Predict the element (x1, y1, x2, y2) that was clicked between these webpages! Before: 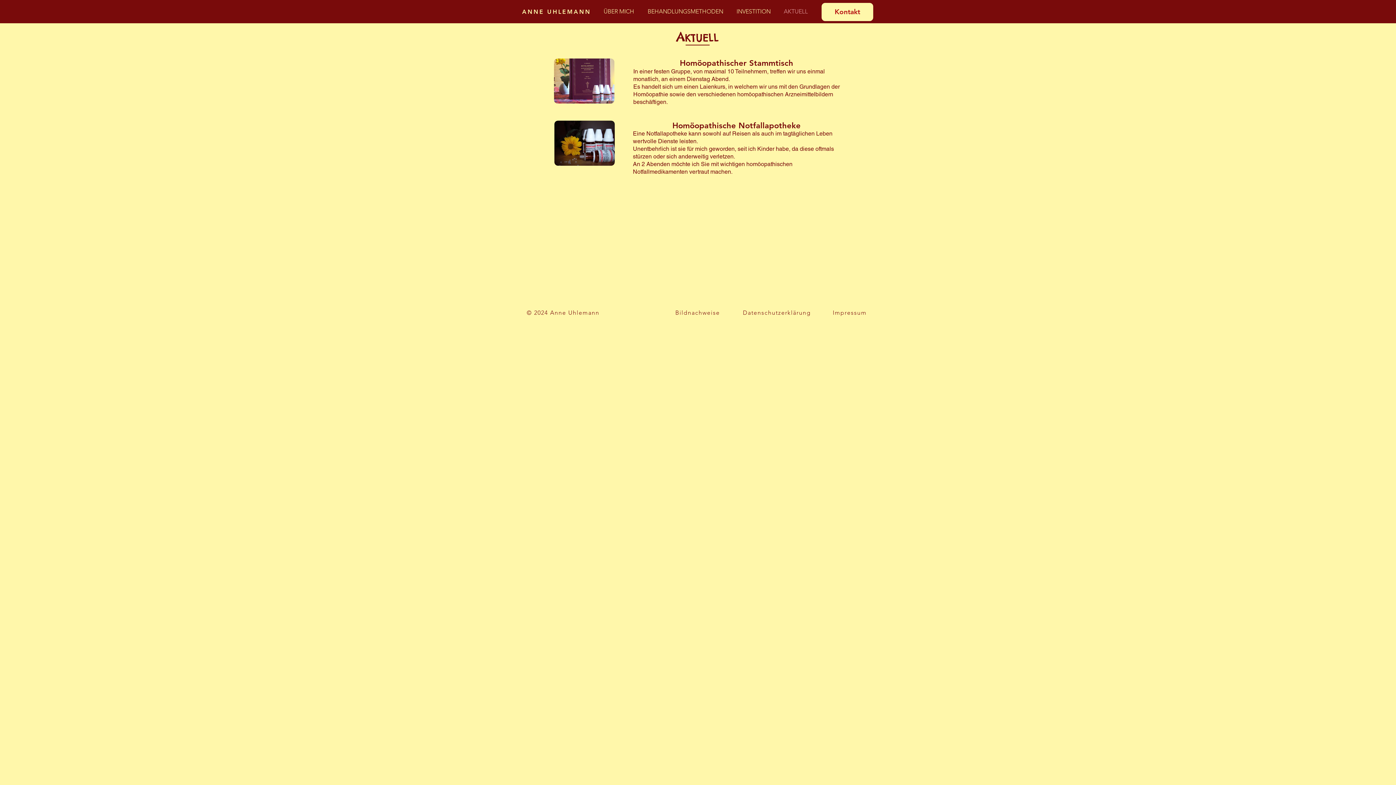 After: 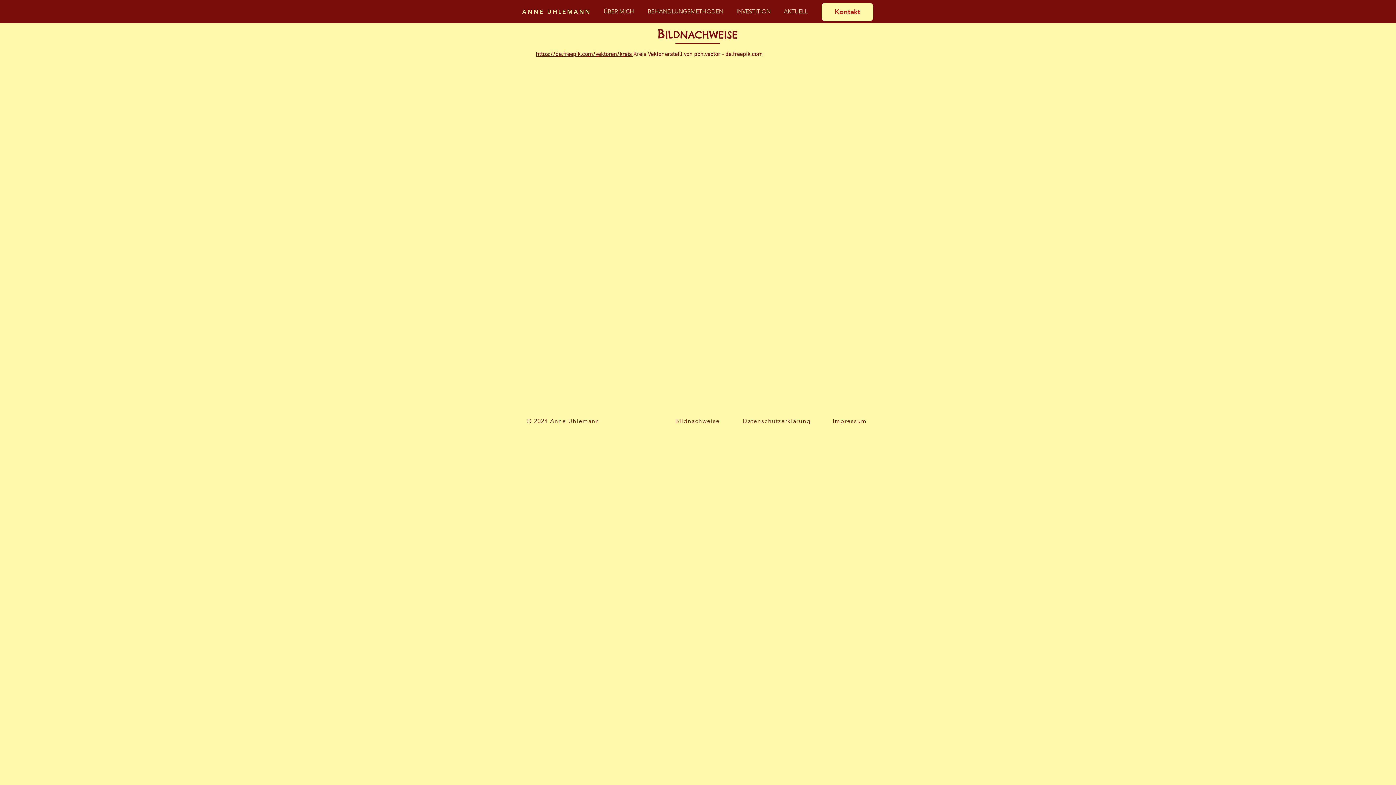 Action: bbox: (673, 308, 723, 317) label: Bildnachweise